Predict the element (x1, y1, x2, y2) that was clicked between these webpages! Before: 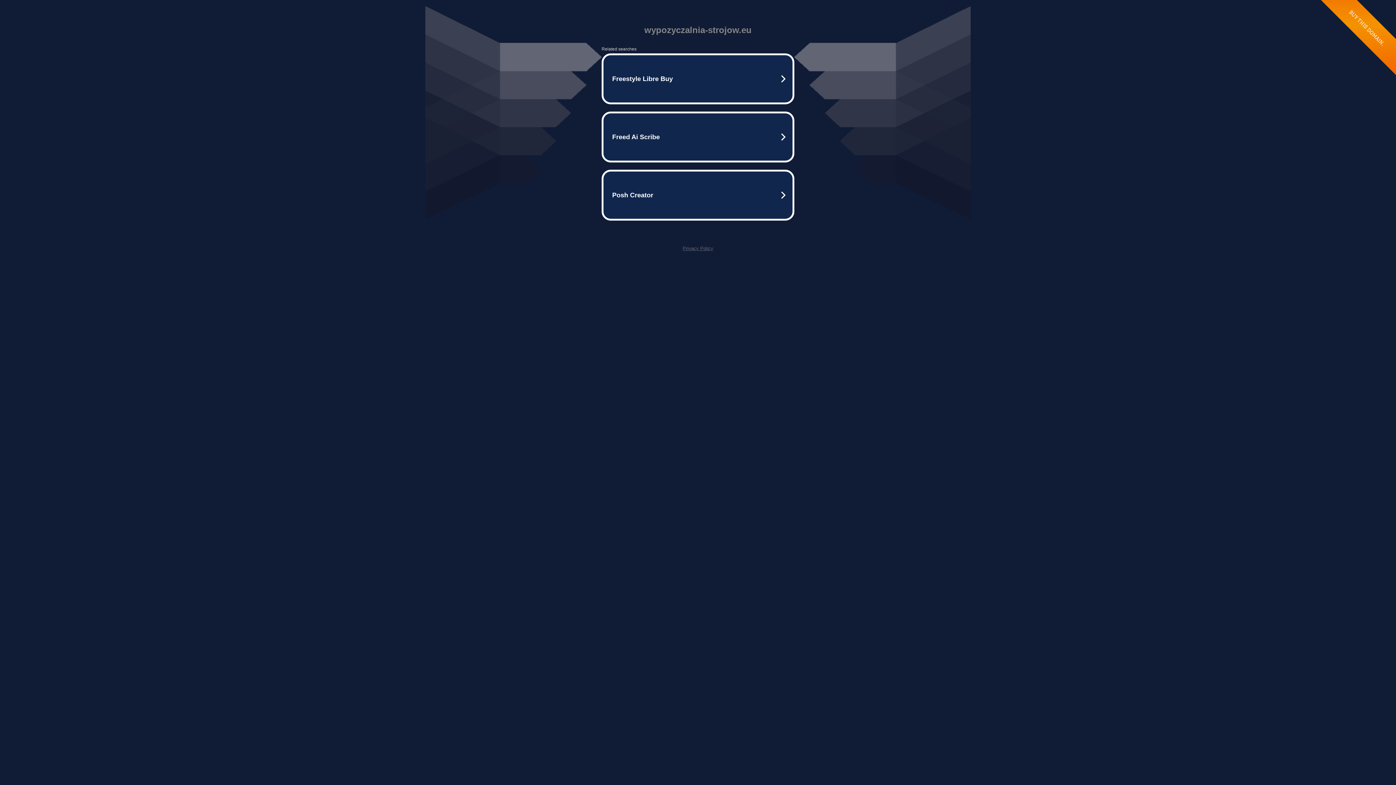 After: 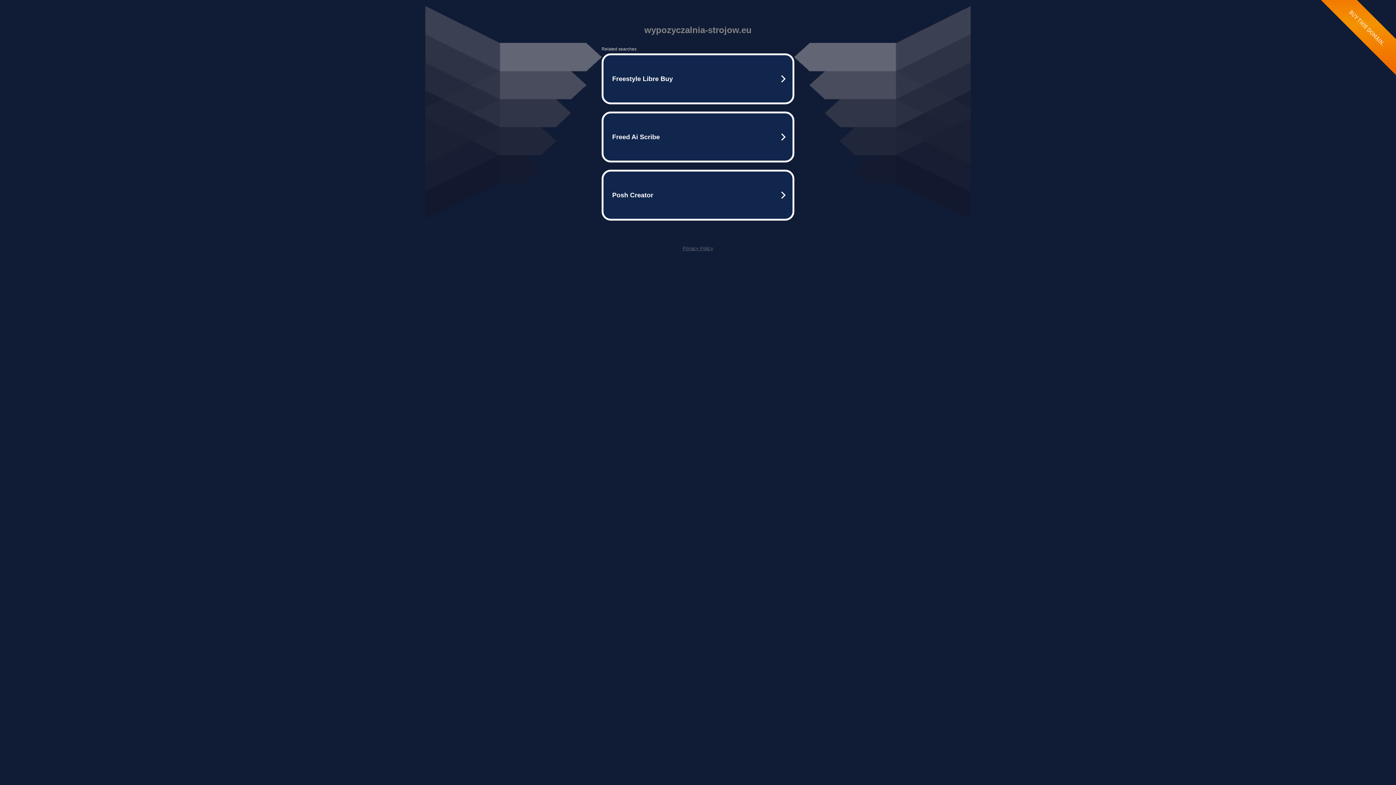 Action: label: Privacy Policy bbox: (682, 245, 713, 251)